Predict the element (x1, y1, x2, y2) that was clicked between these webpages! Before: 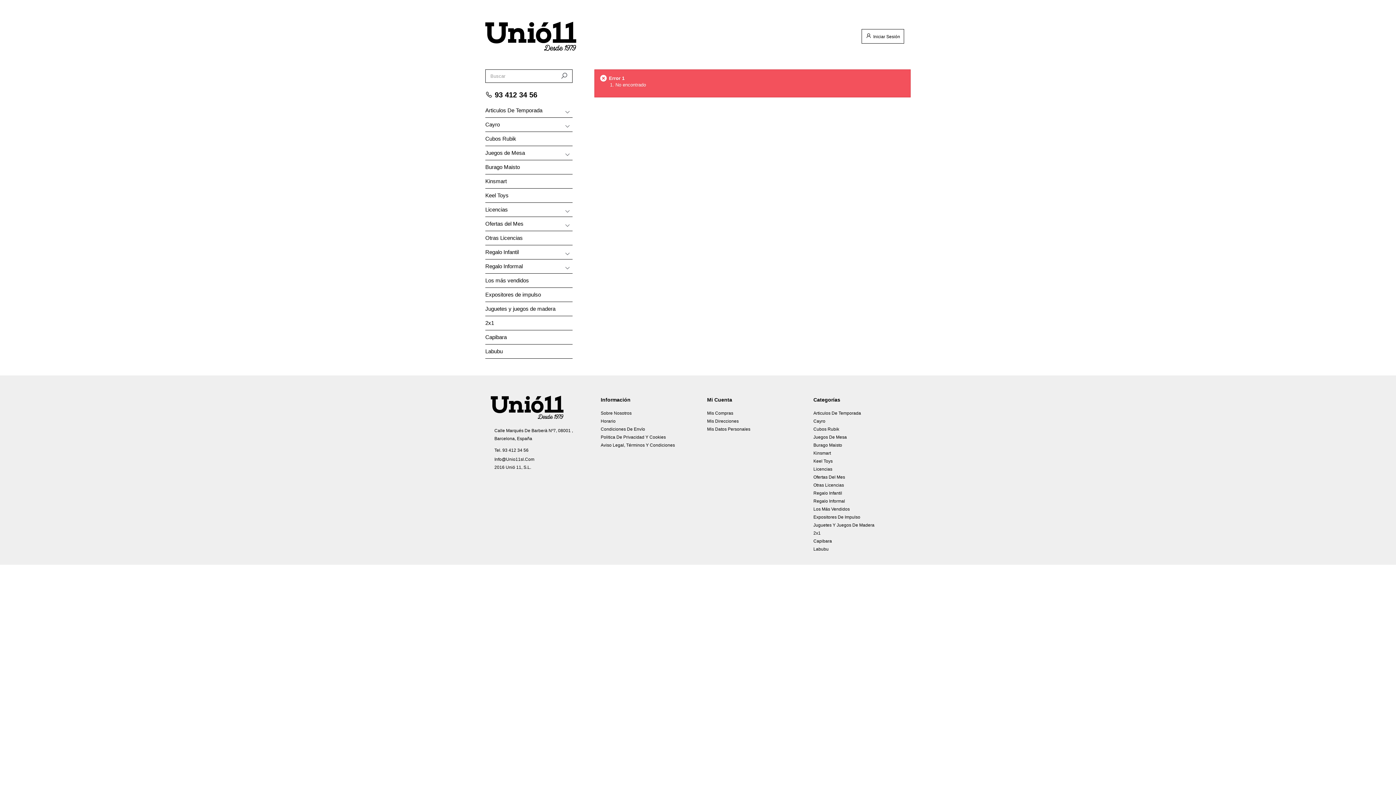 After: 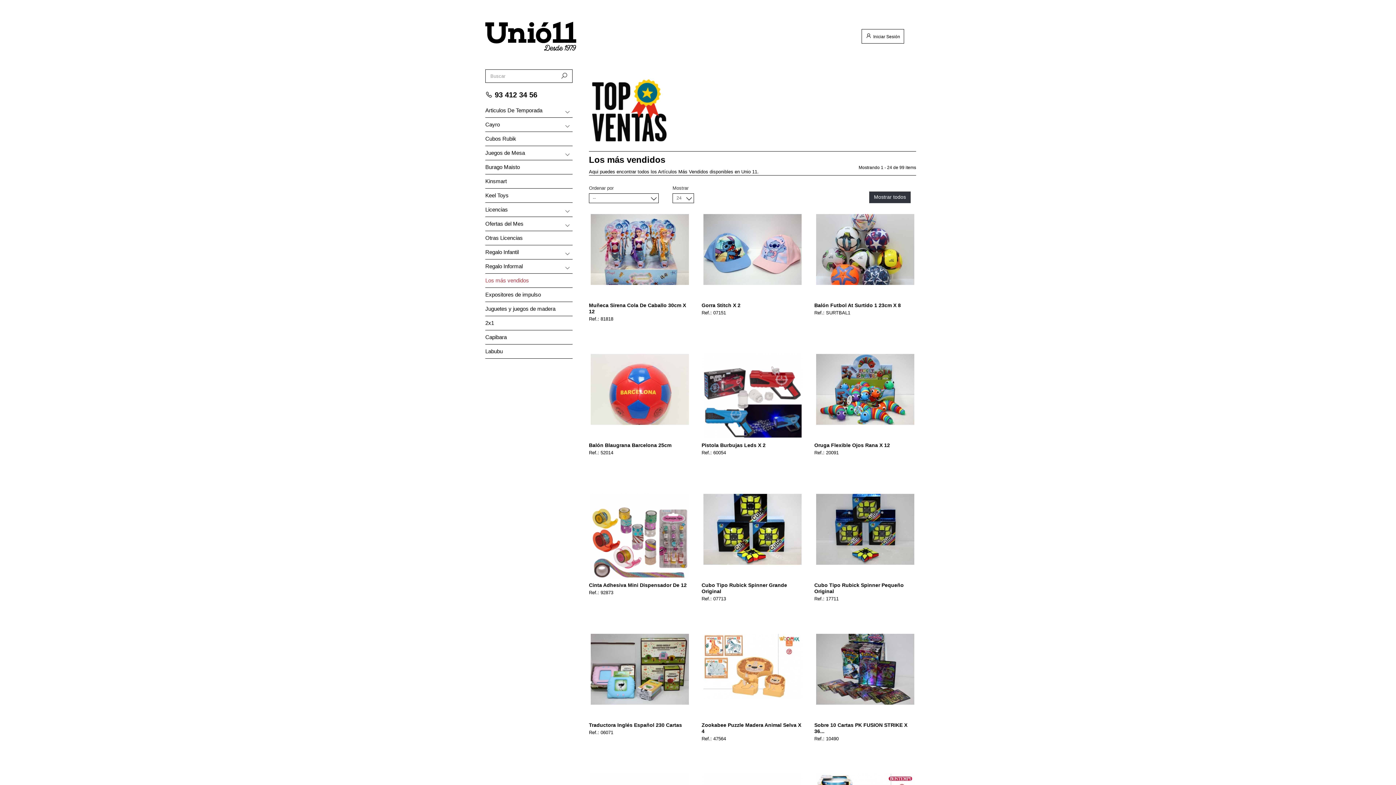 Action: bbox: (485, 273, 572, 288) label: Los más vendidos